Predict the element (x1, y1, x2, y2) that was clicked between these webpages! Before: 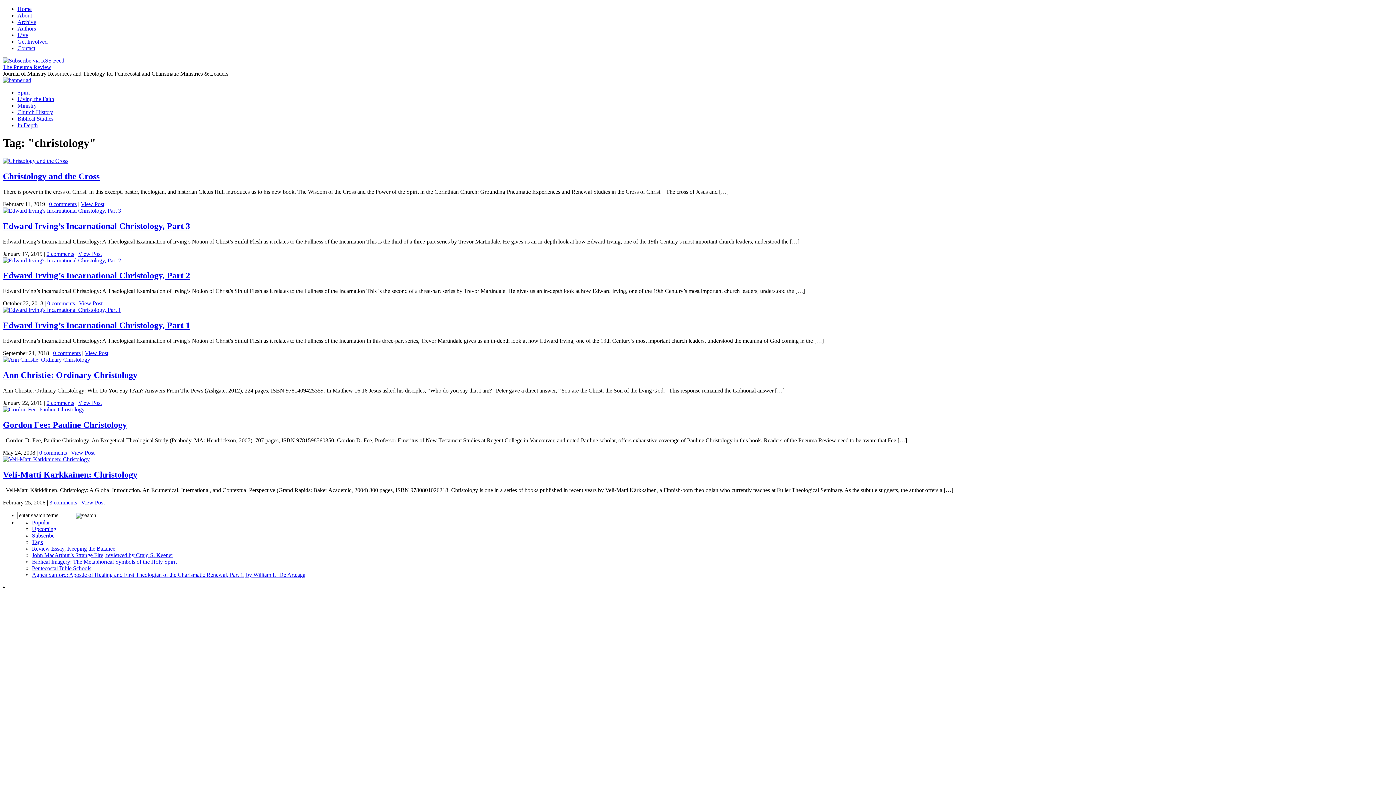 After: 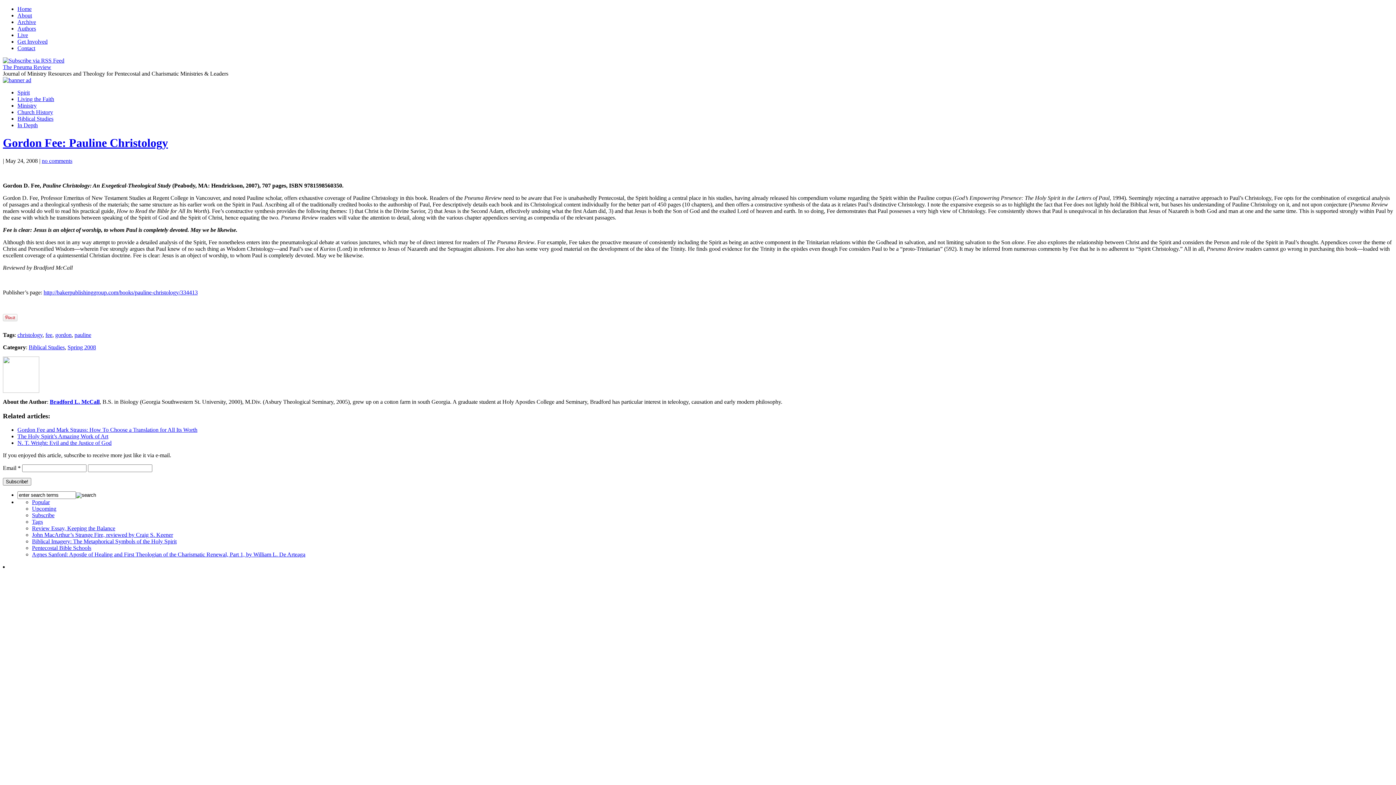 Action: label: View Post bbox: (70, 449, 94, 455)